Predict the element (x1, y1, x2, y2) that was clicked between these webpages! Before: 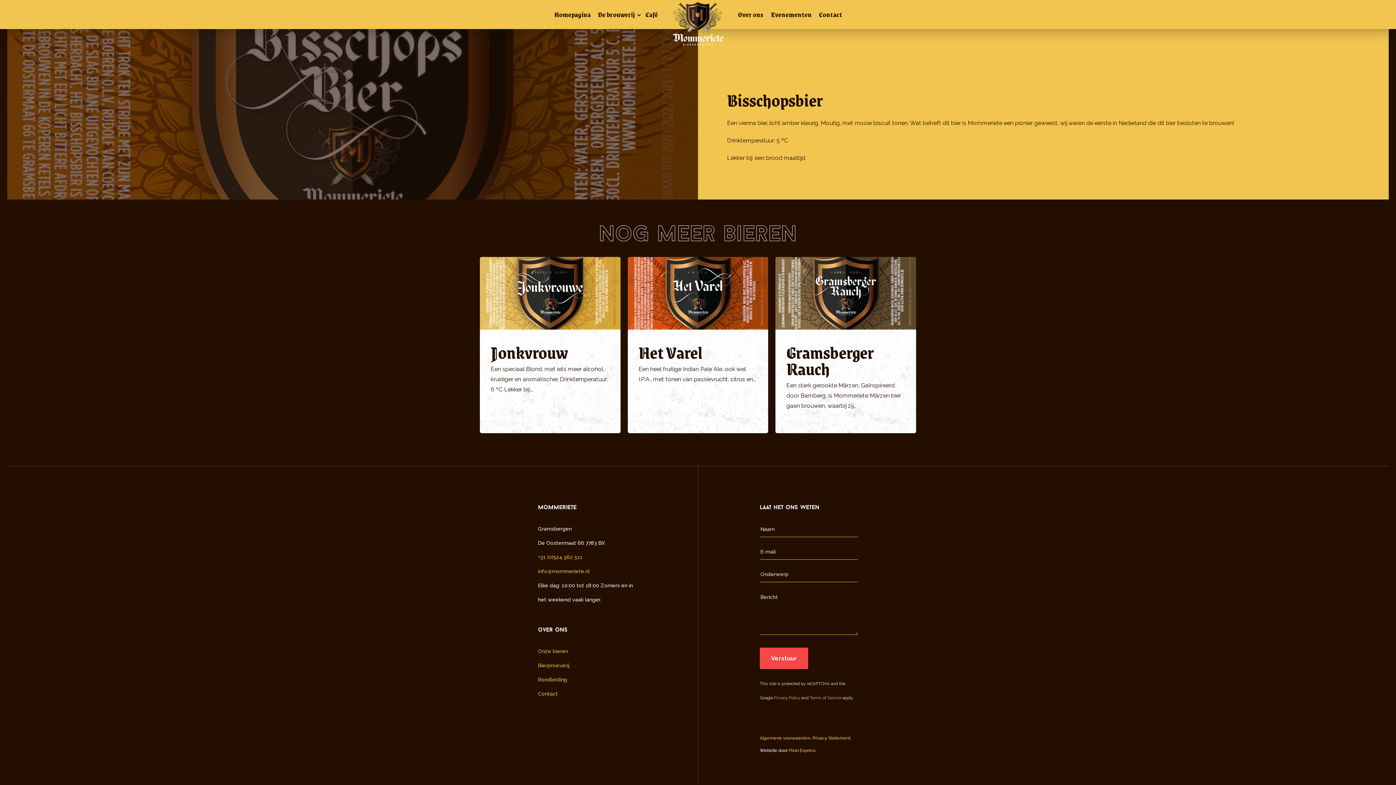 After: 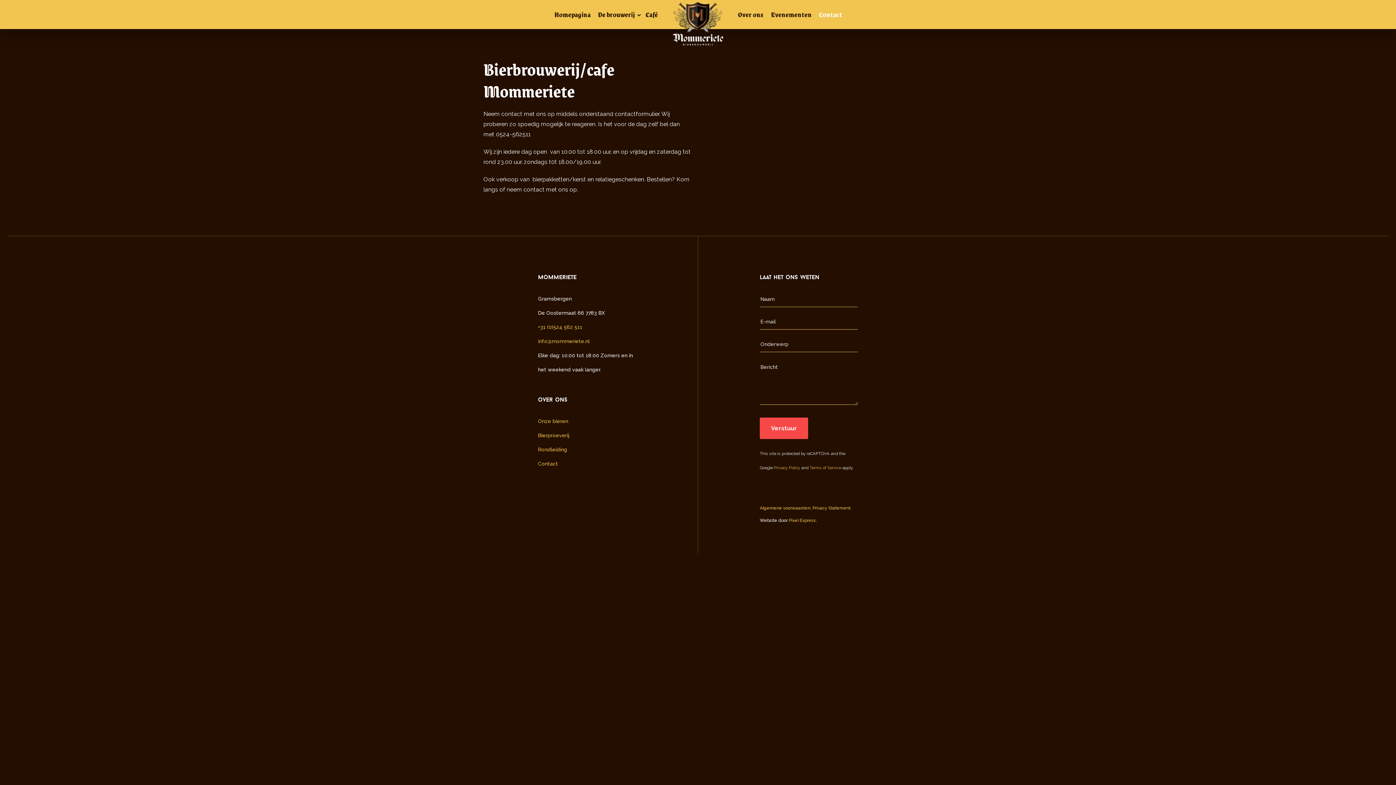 Action: bbox: (538, 691, 558, 697) label: Contact